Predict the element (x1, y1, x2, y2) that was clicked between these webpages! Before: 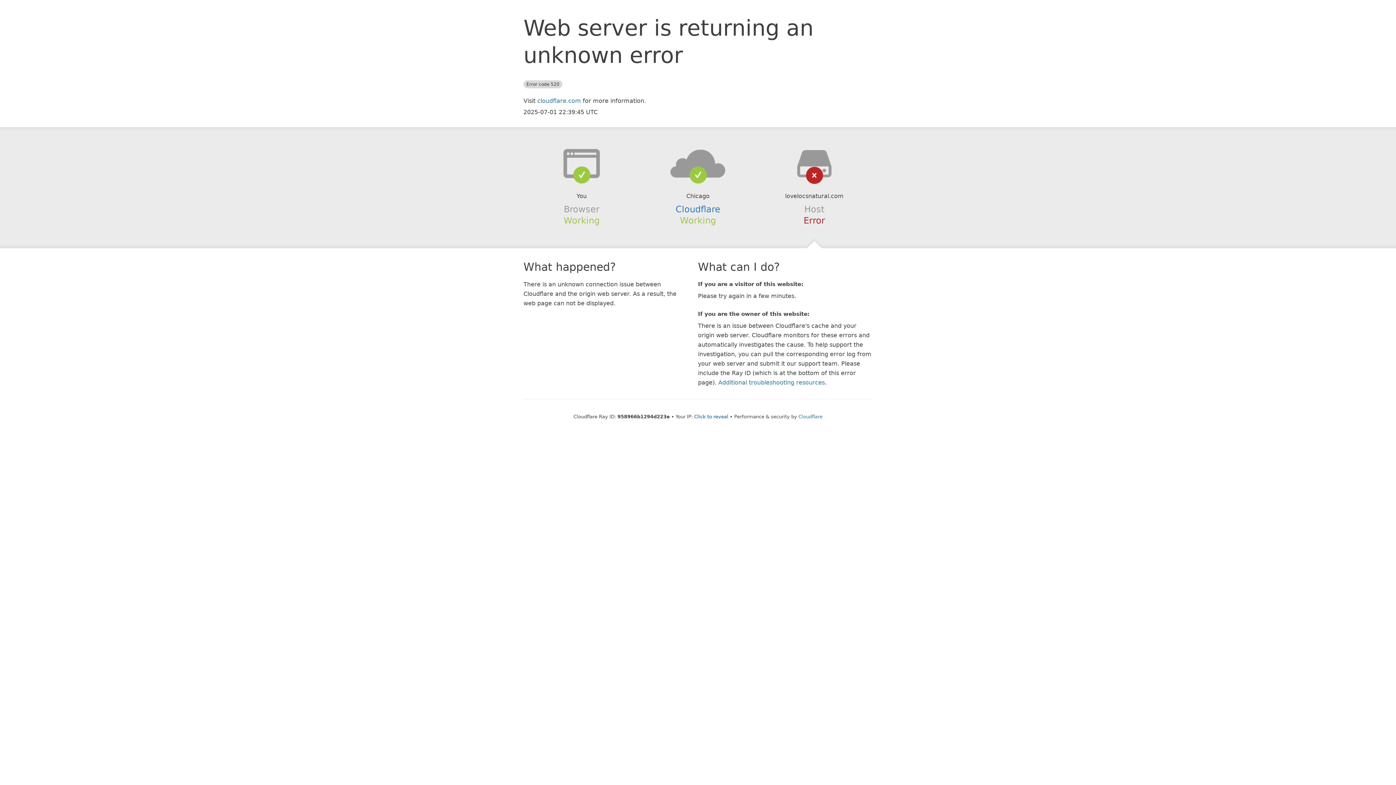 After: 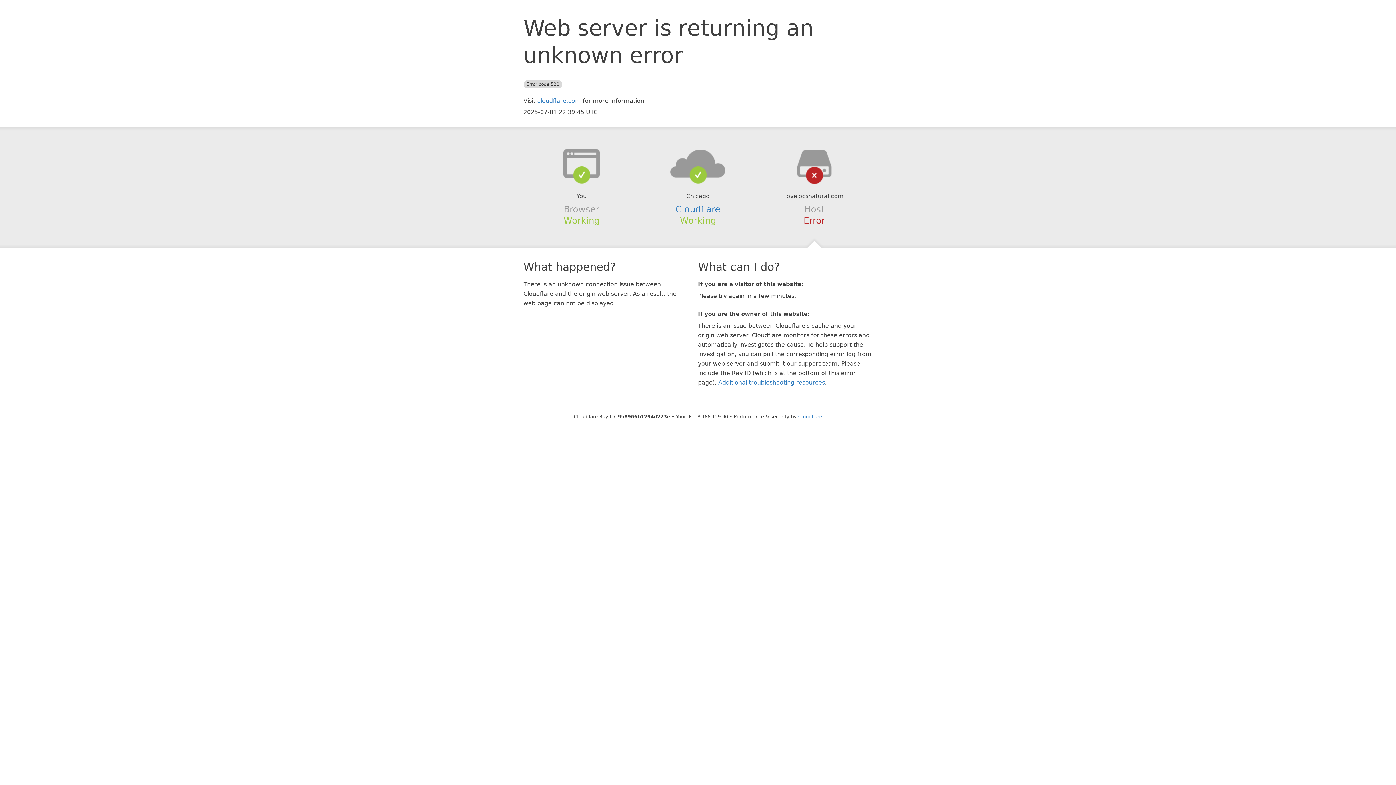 Action: bbox: (694, 414, 728, 419) label: Click to reveal